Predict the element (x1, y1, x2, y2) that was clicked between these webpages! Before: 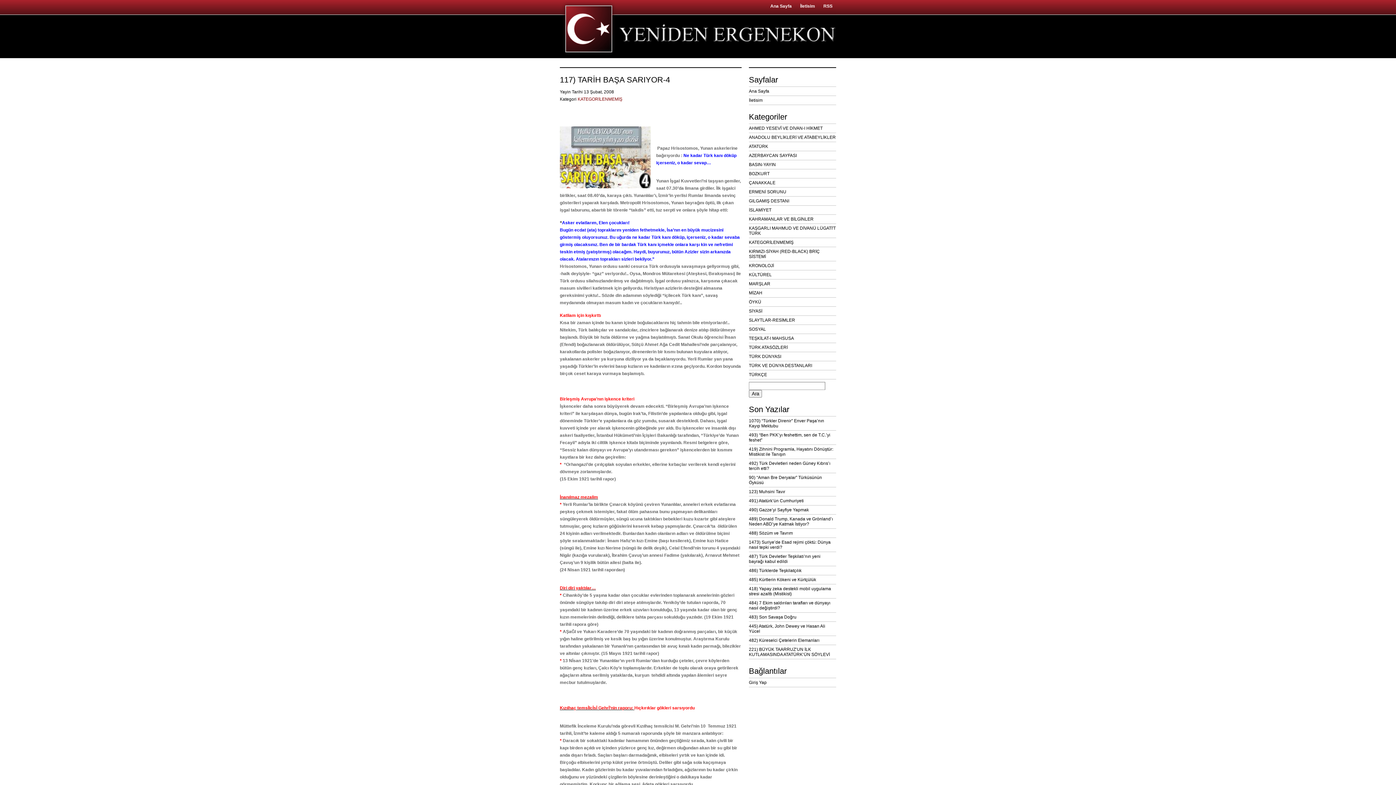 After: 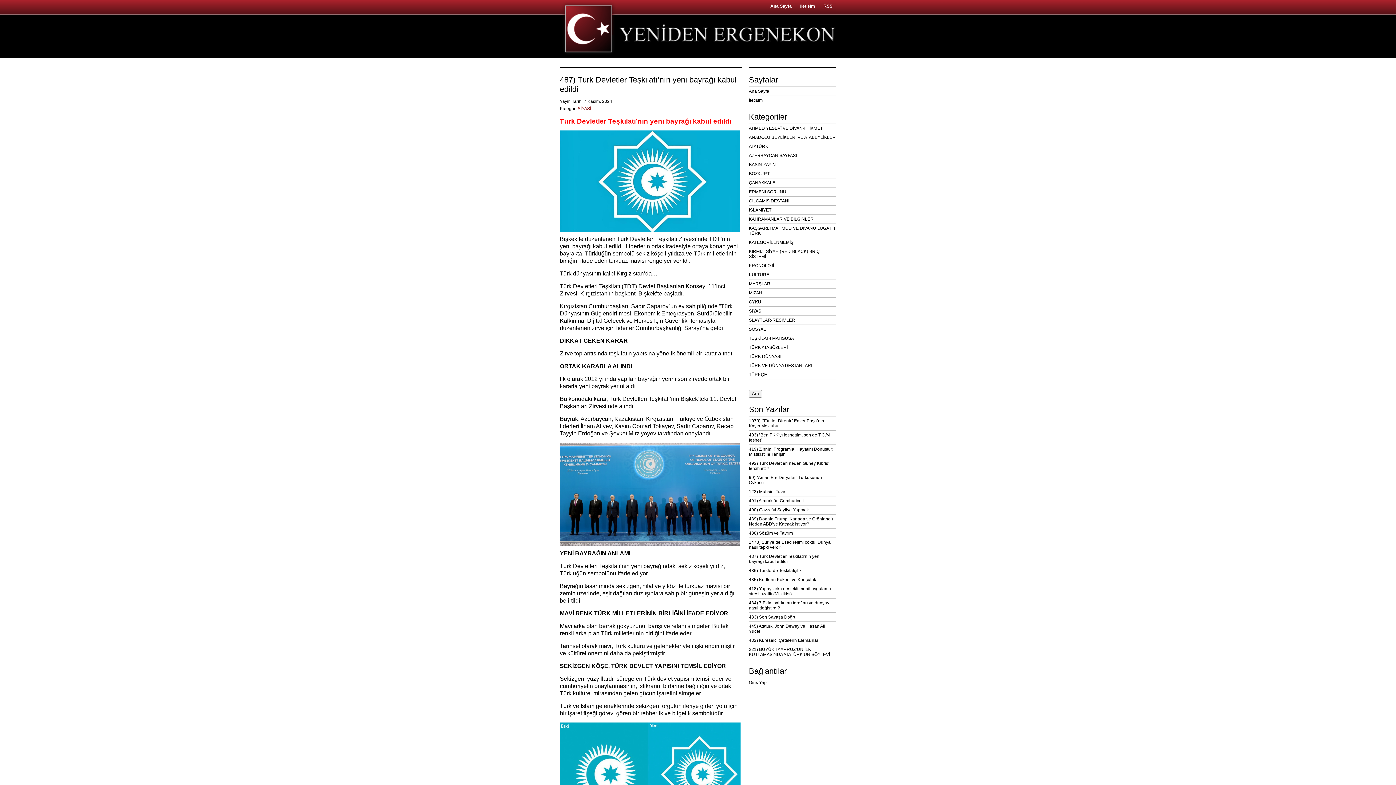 Action: label: 487) Türk Devletler Teşkilatı’nın yeni bayrağı kabul edildi bbox: (749, 552, 836, 566)